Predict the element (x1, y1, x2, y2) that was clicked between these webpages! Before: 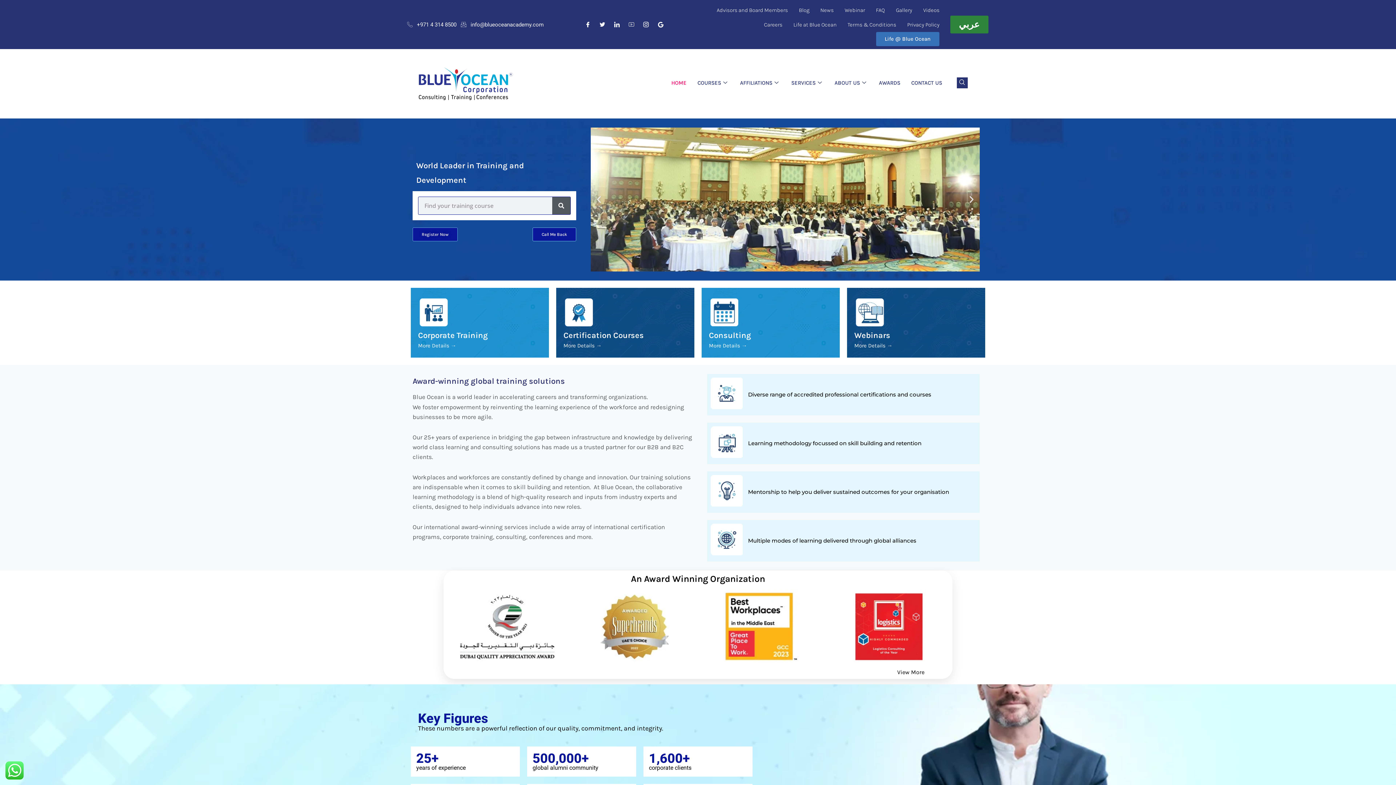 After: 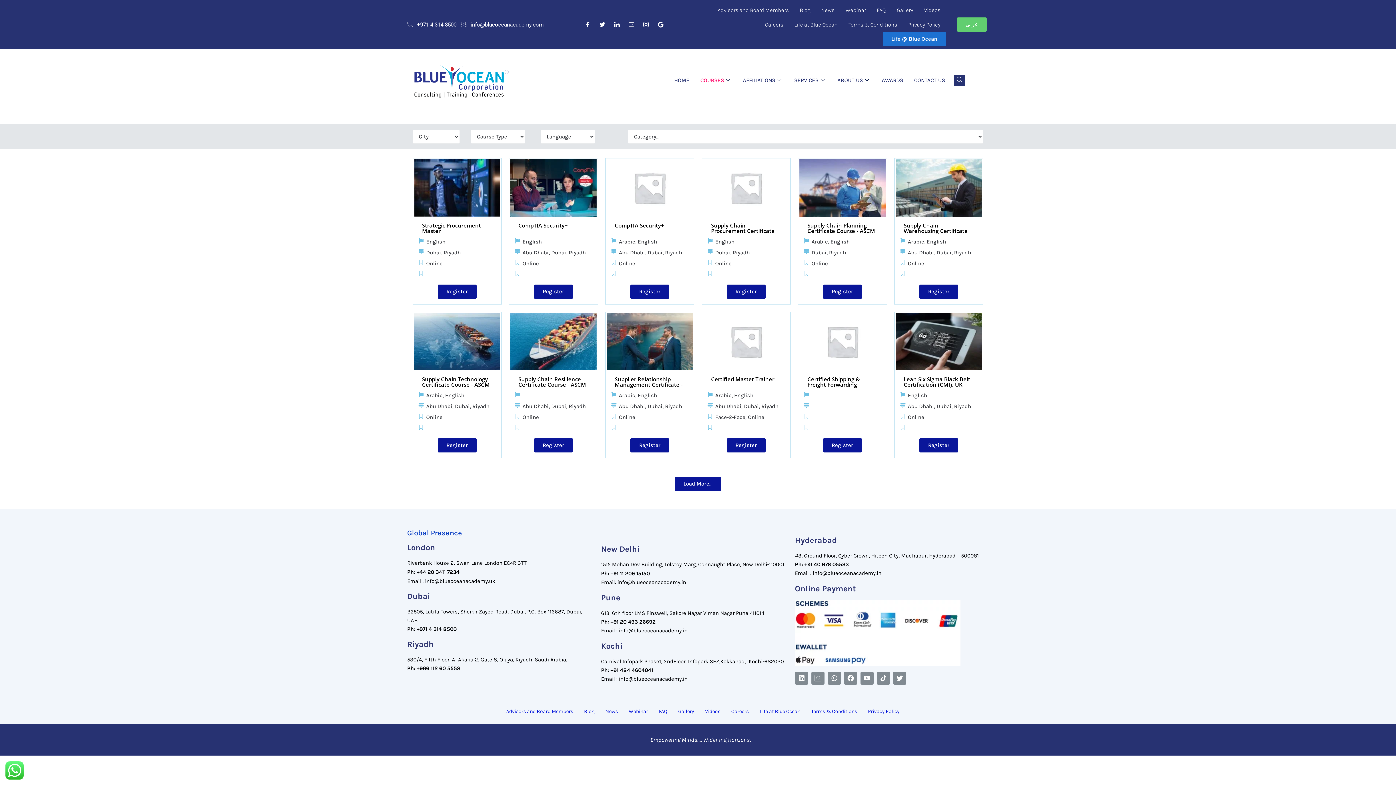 Action: bbox: (692, 70, 734, 95) label: COURSES